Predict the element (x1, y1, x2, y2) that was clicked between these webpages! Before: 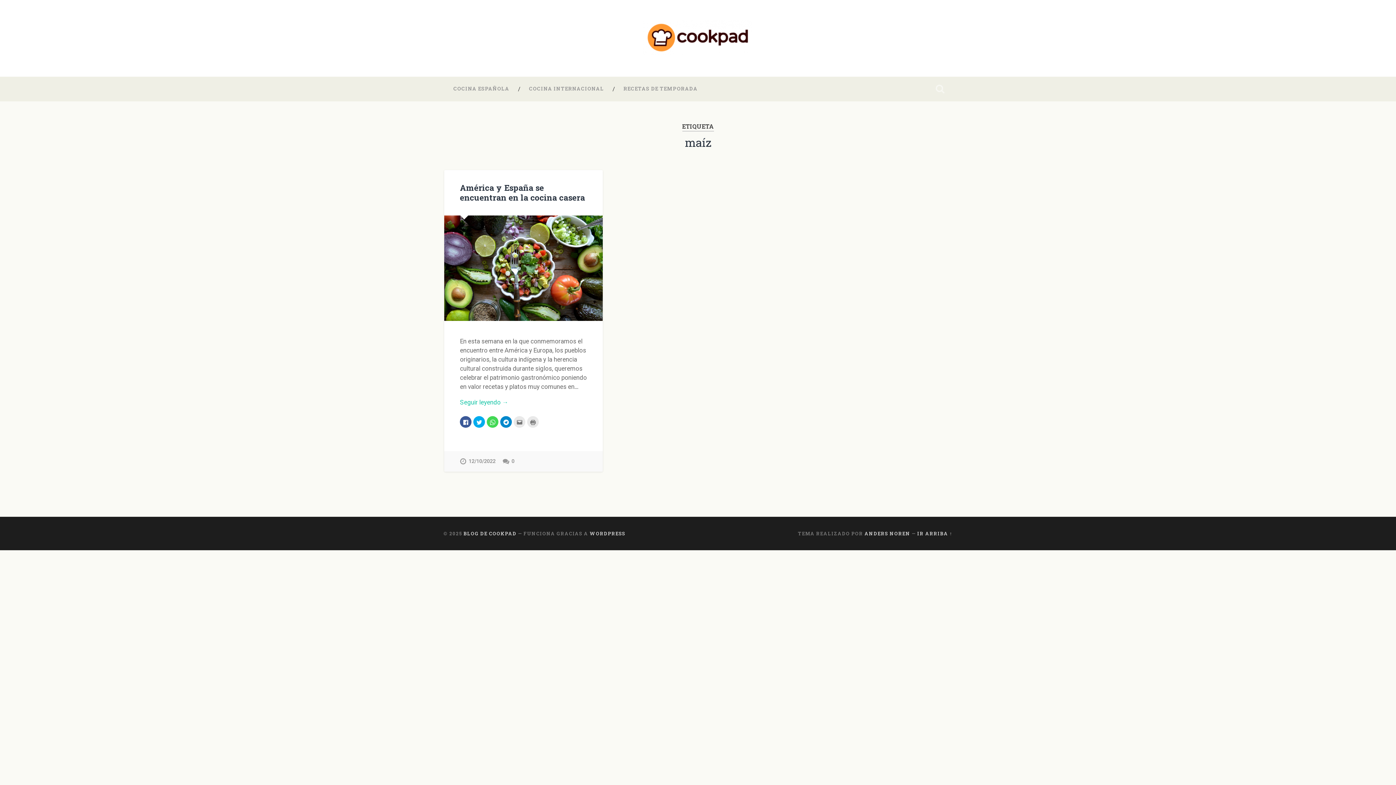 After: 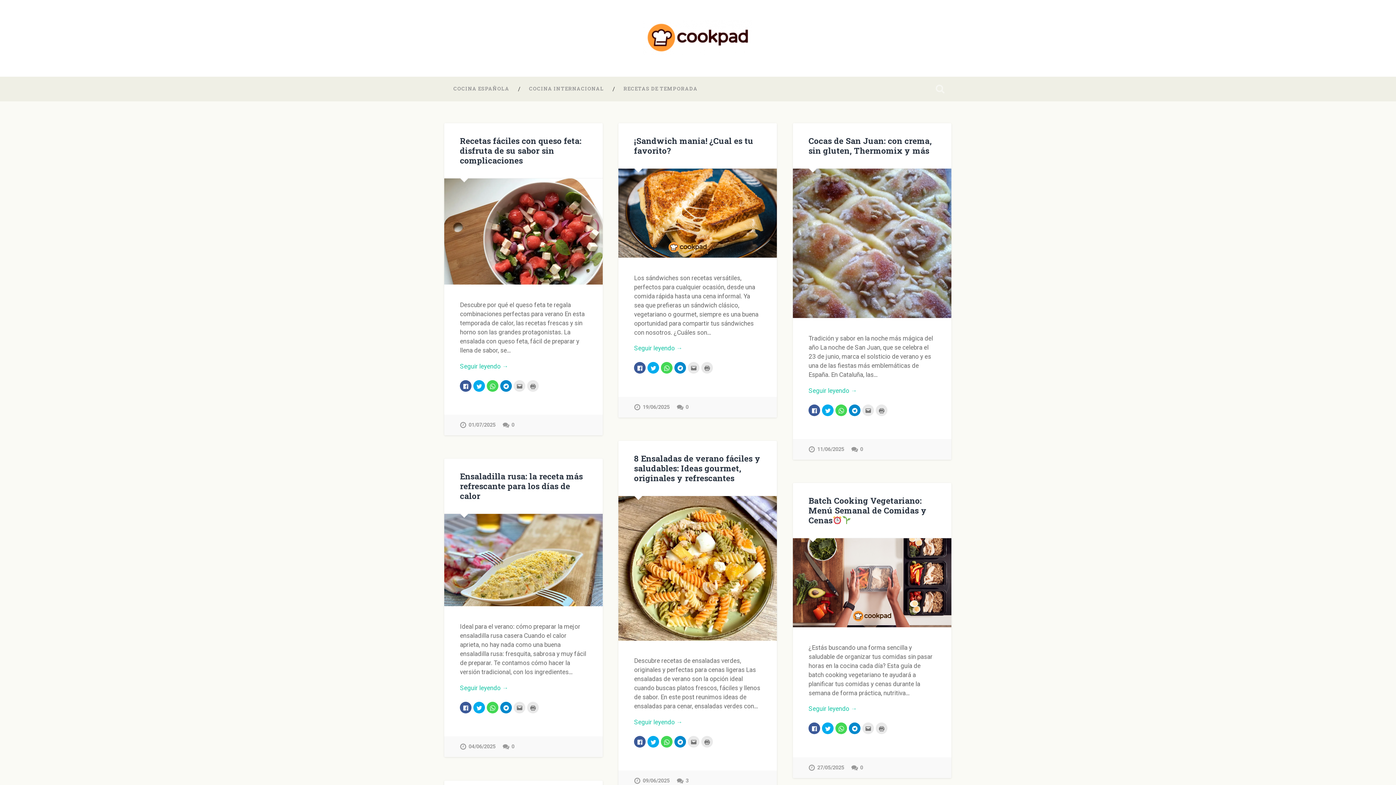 Action: label: BLOG DE COOKPAD bbox: (463, 531, 516, 536)